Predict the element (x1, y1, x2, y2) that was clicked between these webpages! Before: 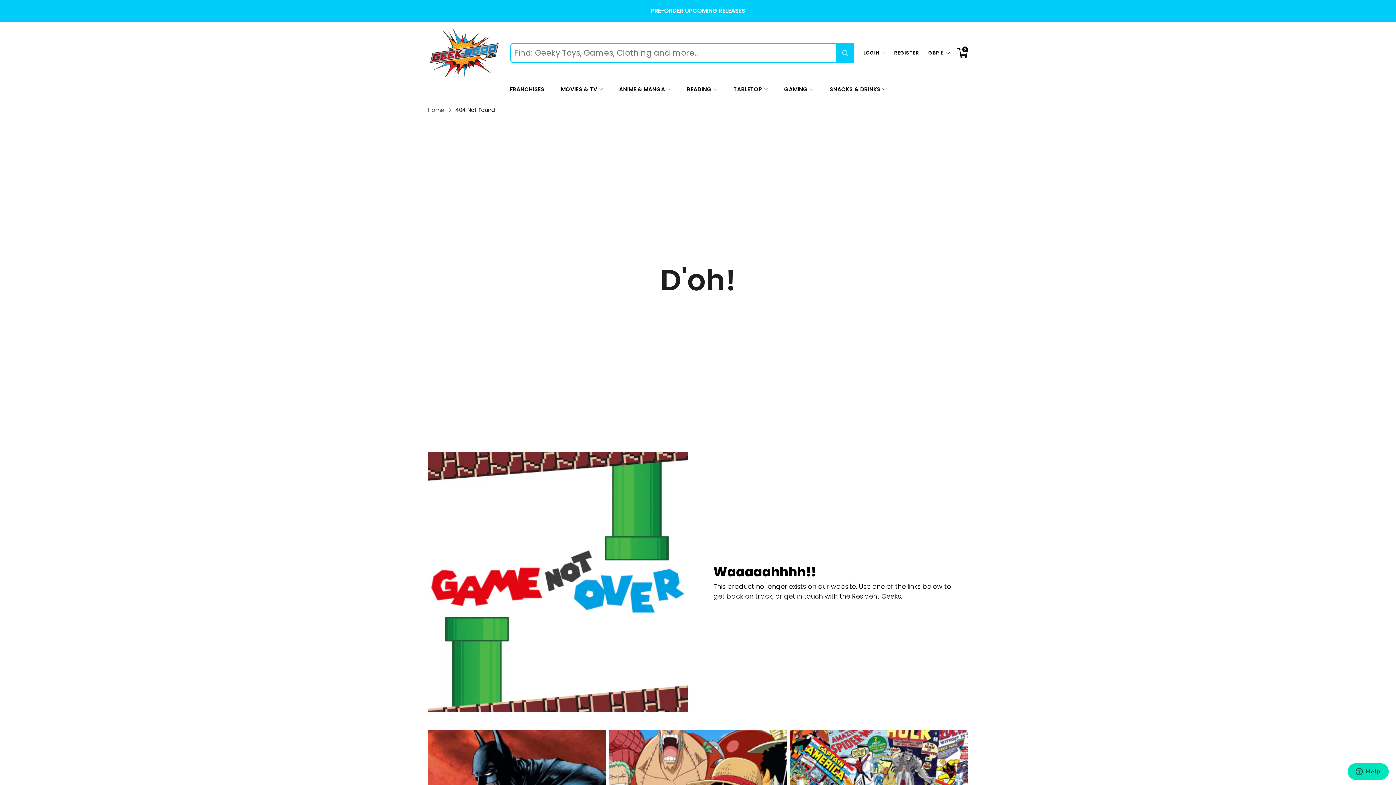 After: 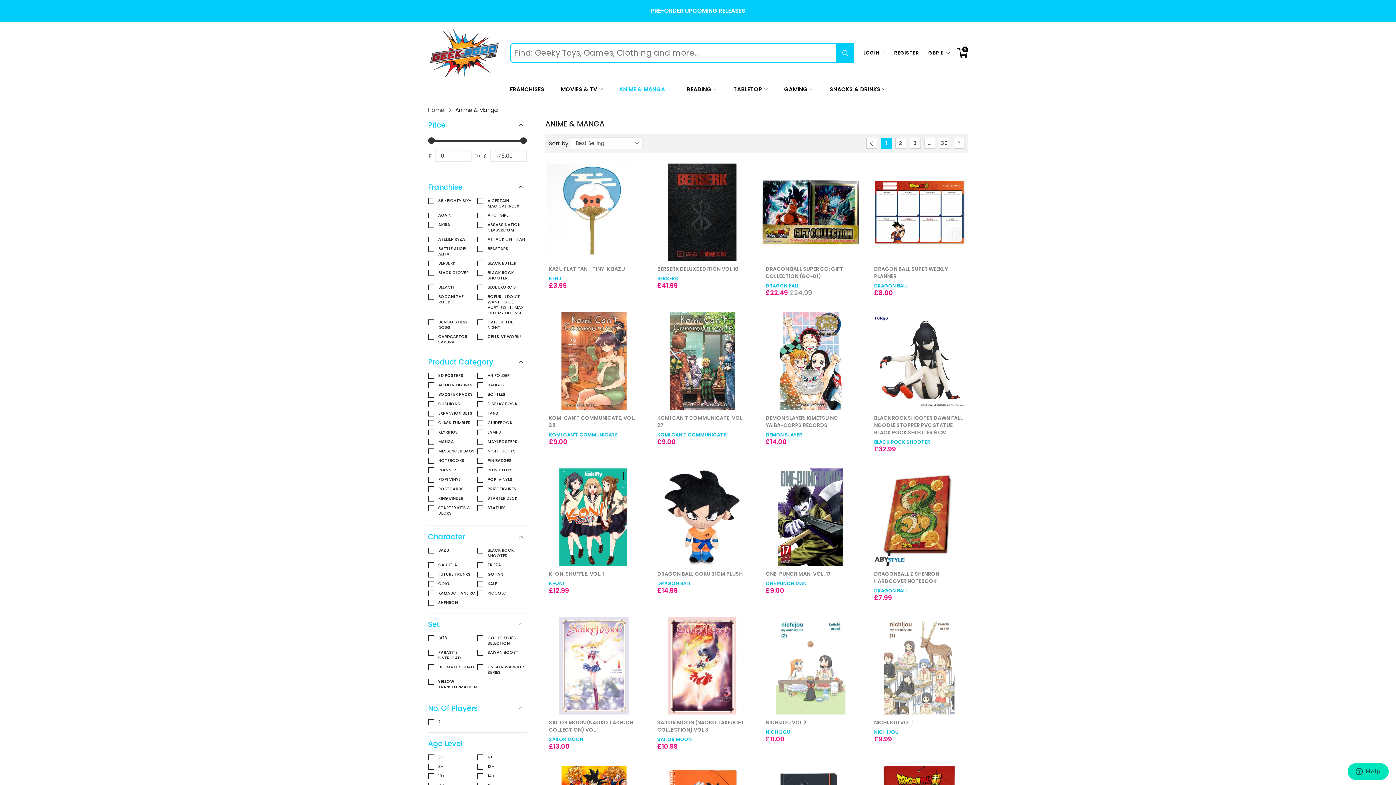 Action: label: ANIME & MANGA bbox: (617, 78, 672, 100)